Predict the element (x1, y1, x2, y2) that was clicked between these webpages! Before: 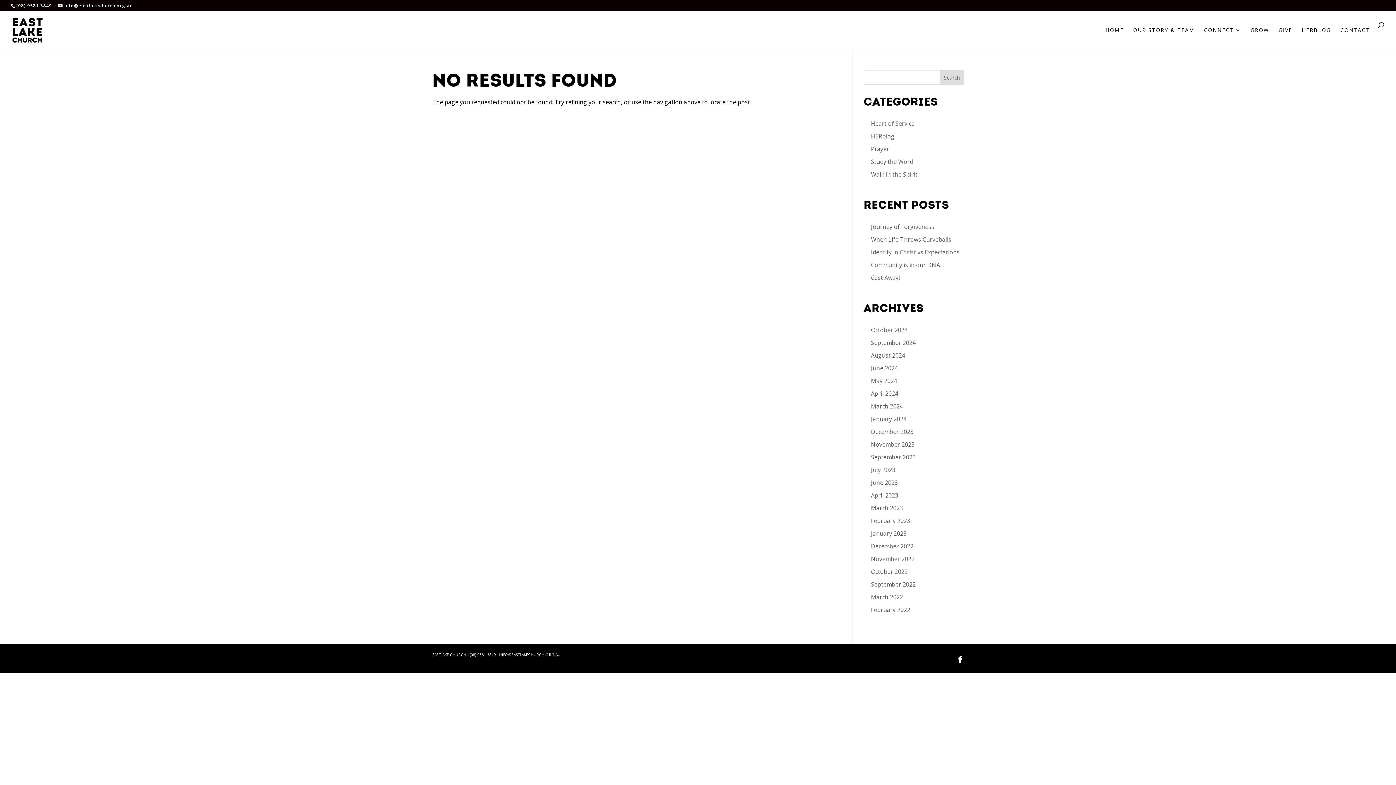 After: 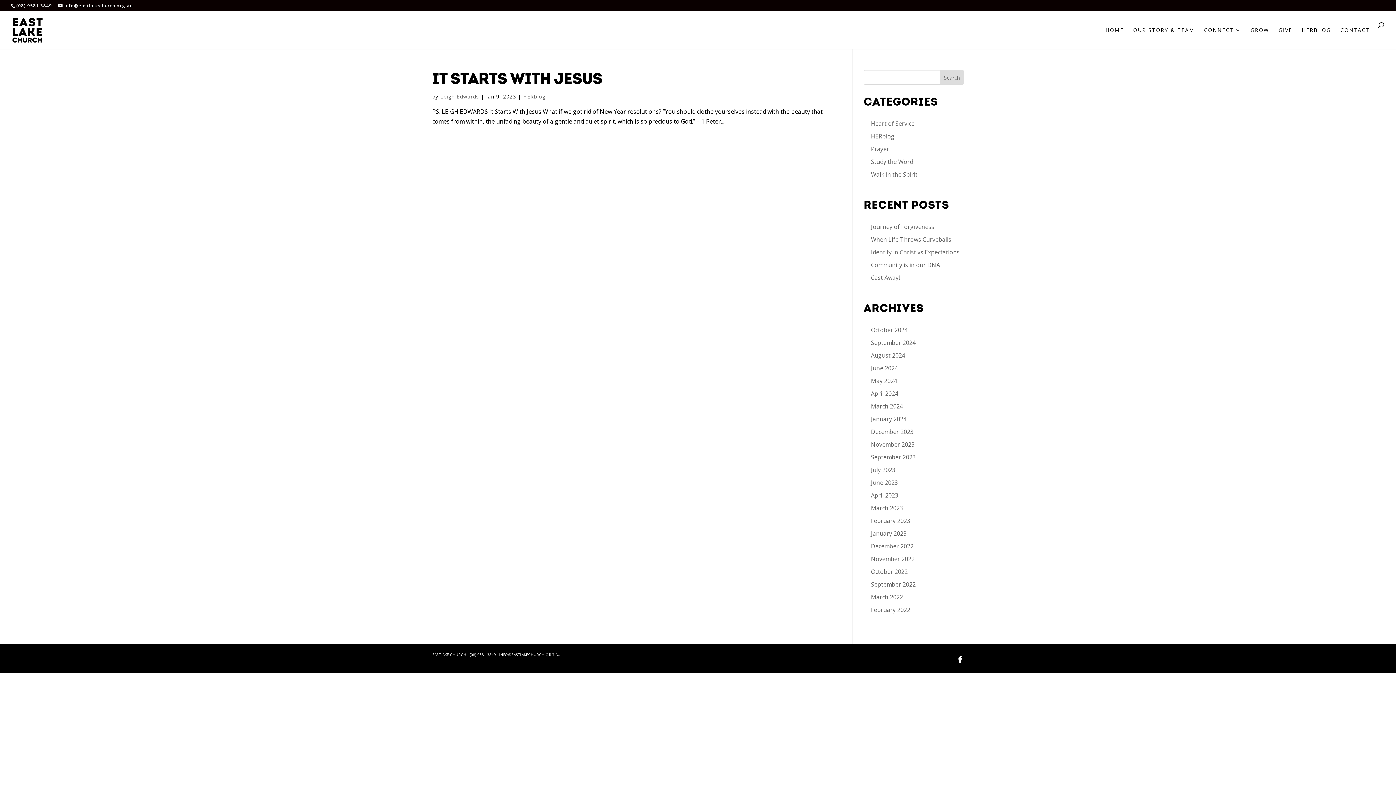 Action: label: January 2023 bbox: (871, 529, 906, 537)